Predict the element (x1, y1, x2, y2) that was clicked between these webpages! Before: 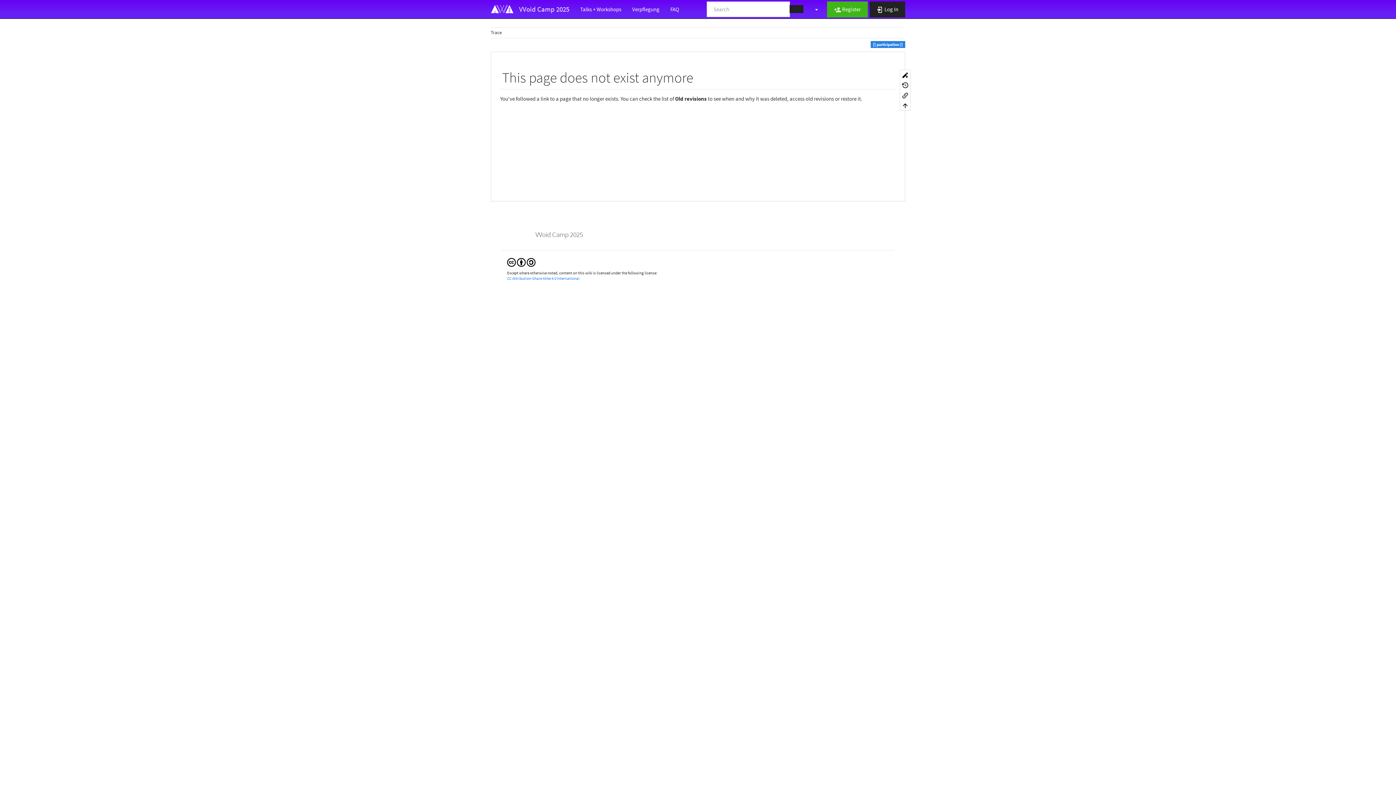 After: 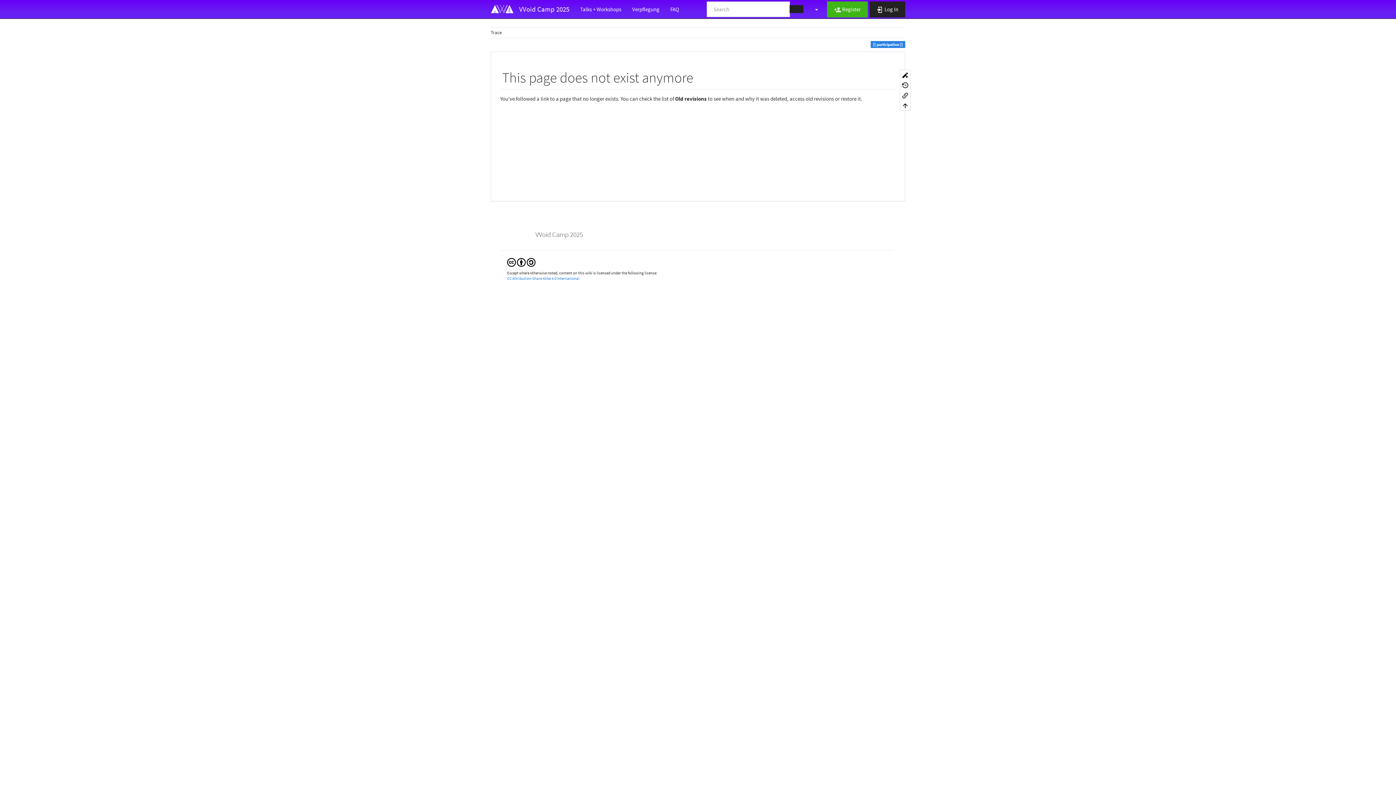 Action: bbox: (809, 0, 823, 18)